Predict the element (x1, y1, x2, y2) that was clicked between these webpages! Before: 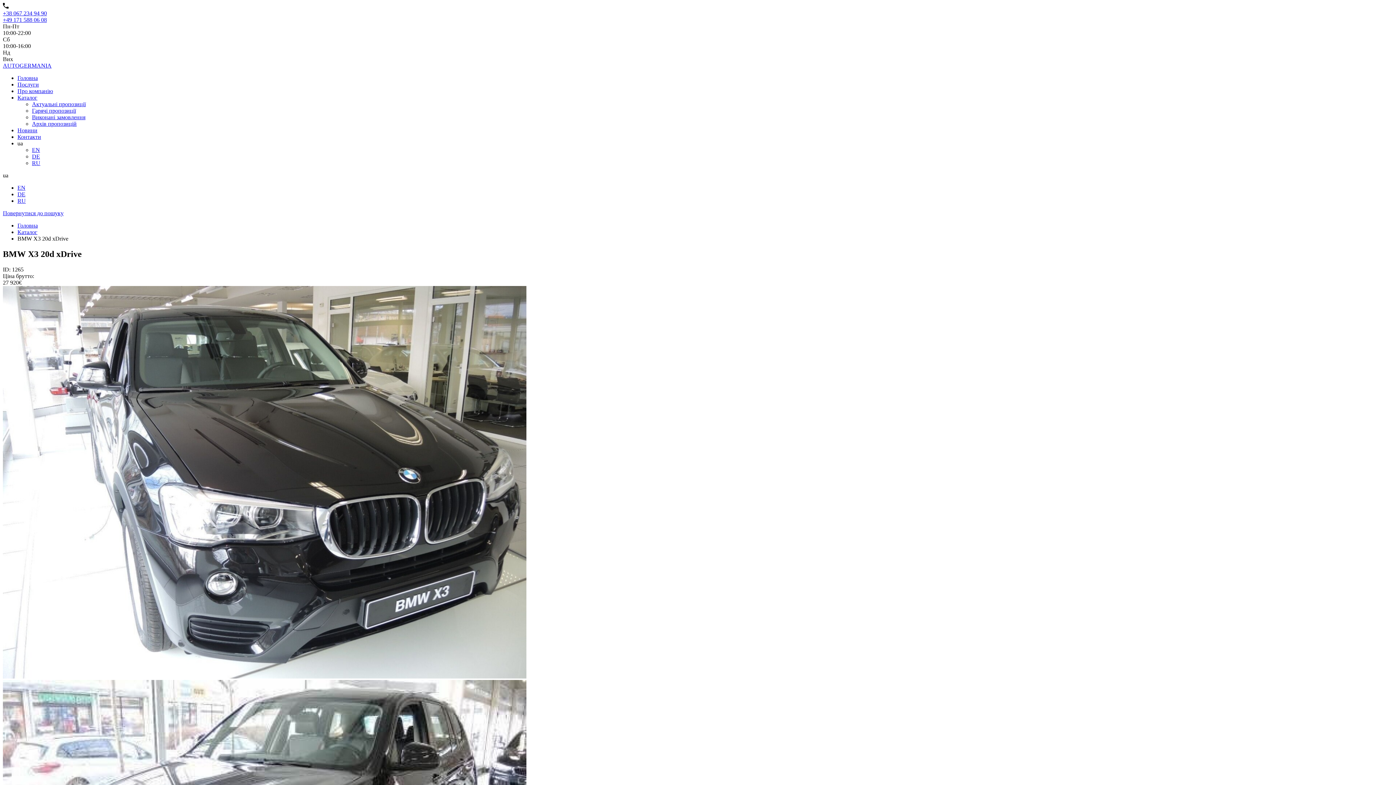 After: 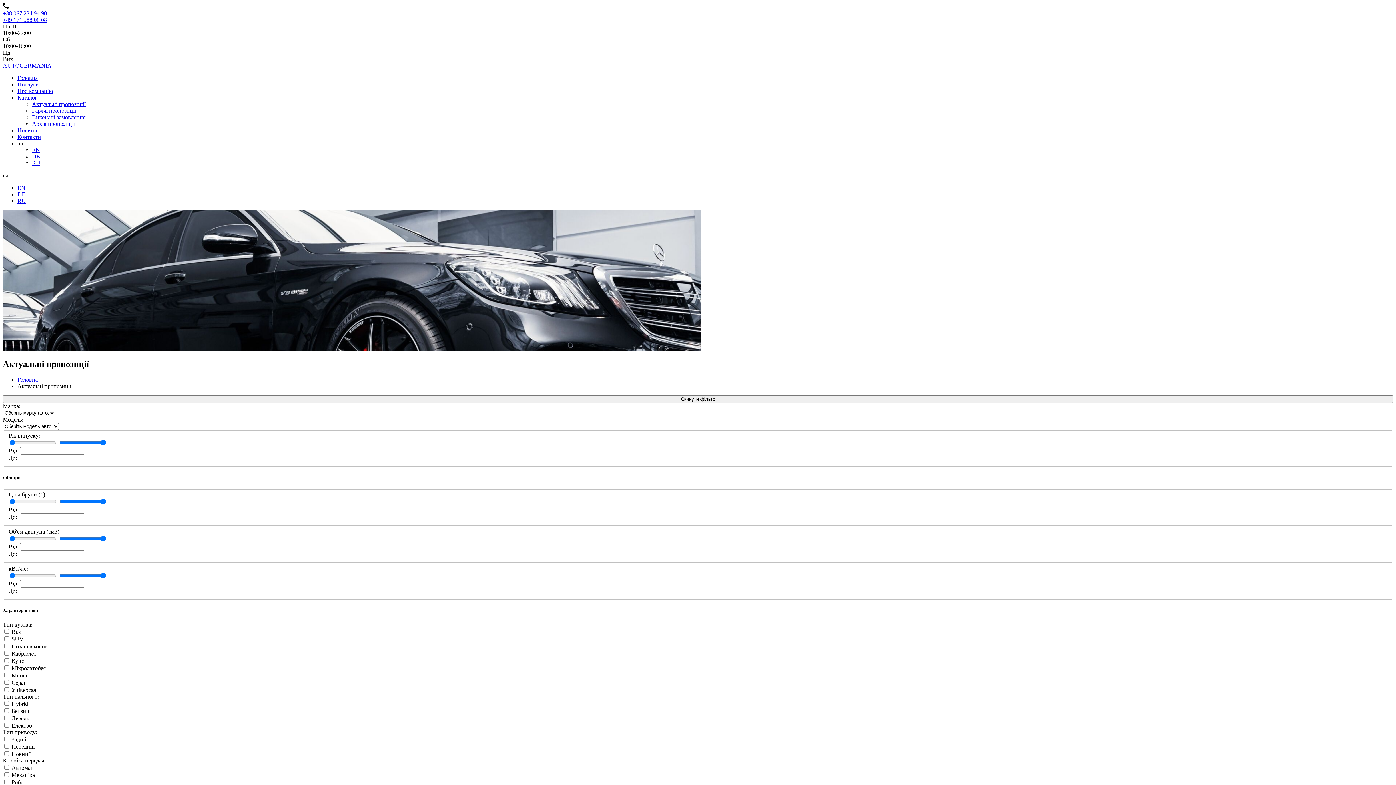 Action: bbox: (32, 101, 85, 107) label: Актуальні пропозиції